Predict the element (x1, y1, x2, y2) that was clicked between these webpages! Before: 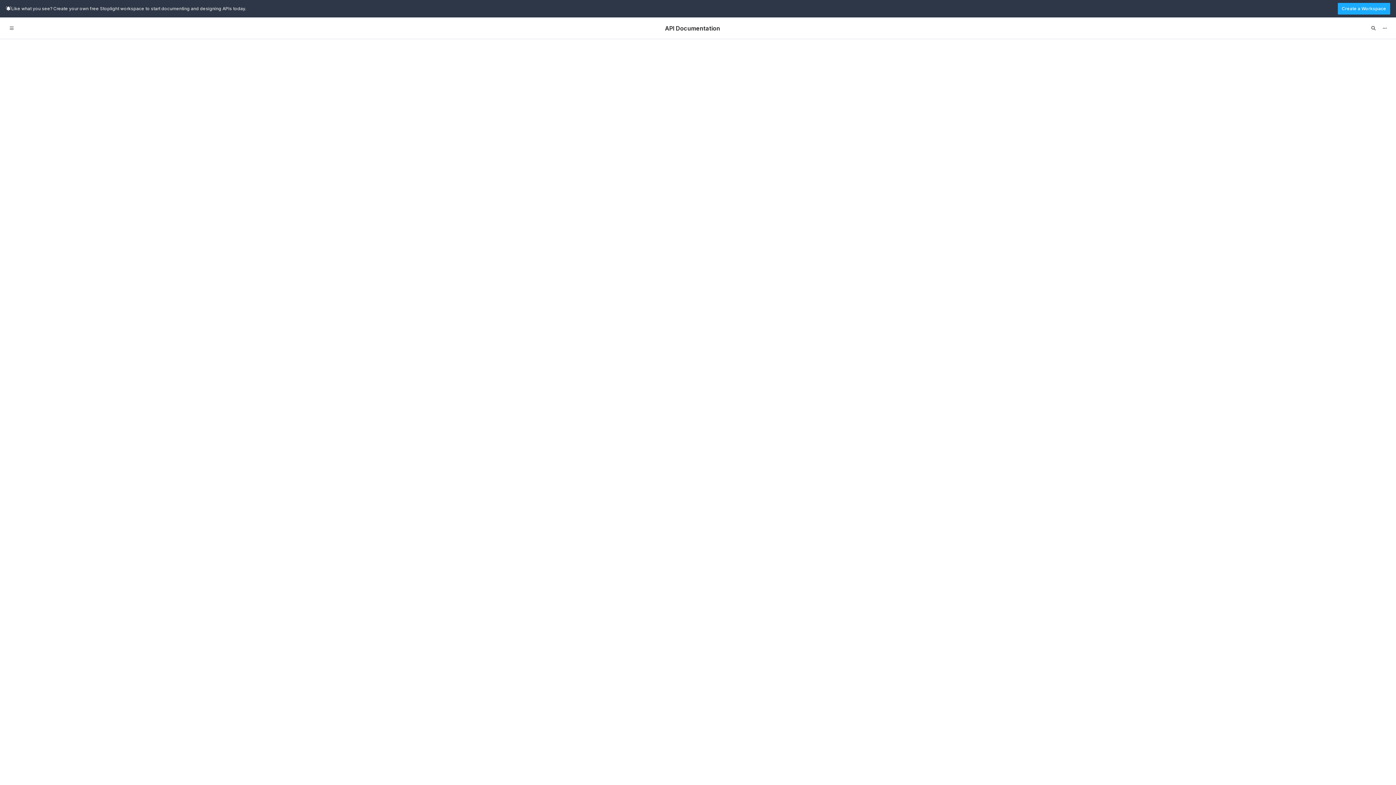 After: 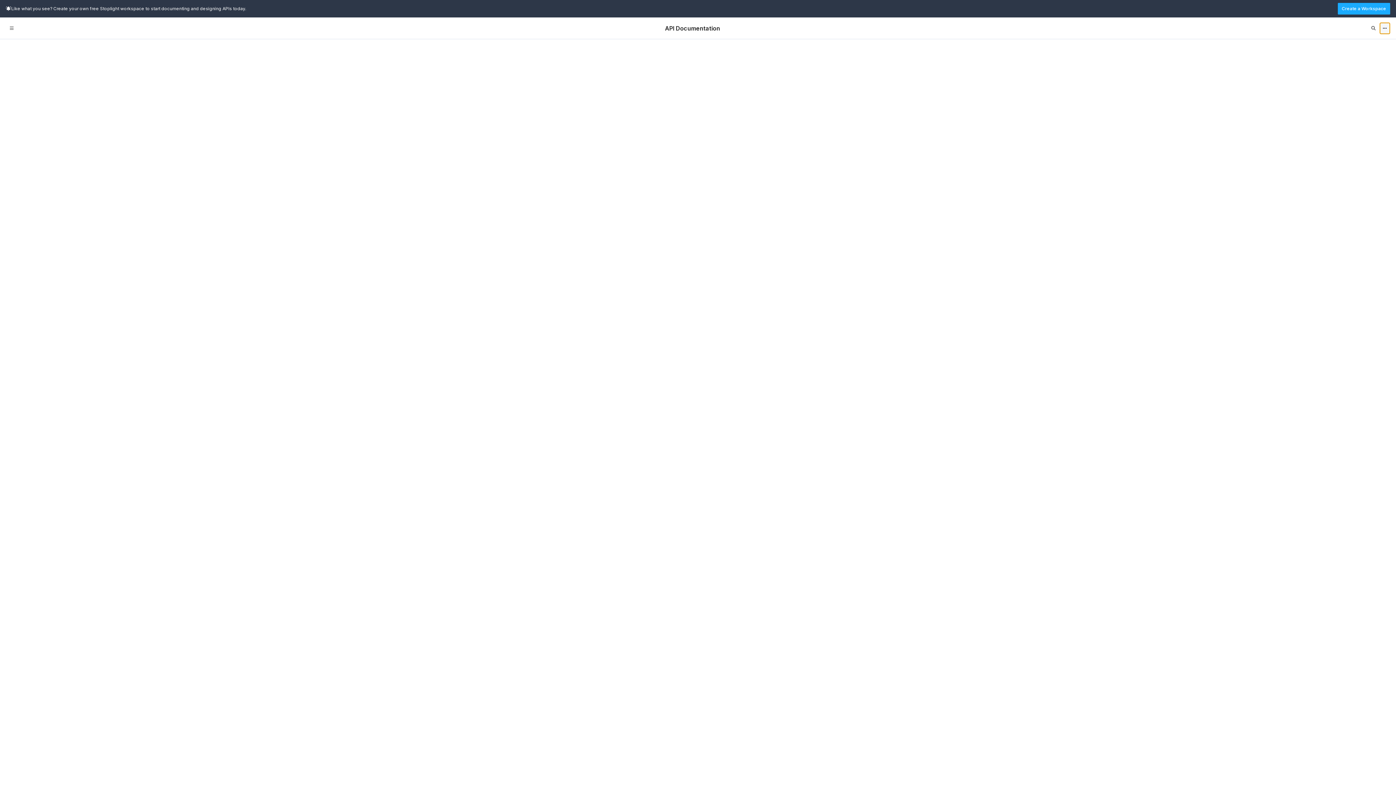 Action: bbox: (1380, 22, 1390, 34)